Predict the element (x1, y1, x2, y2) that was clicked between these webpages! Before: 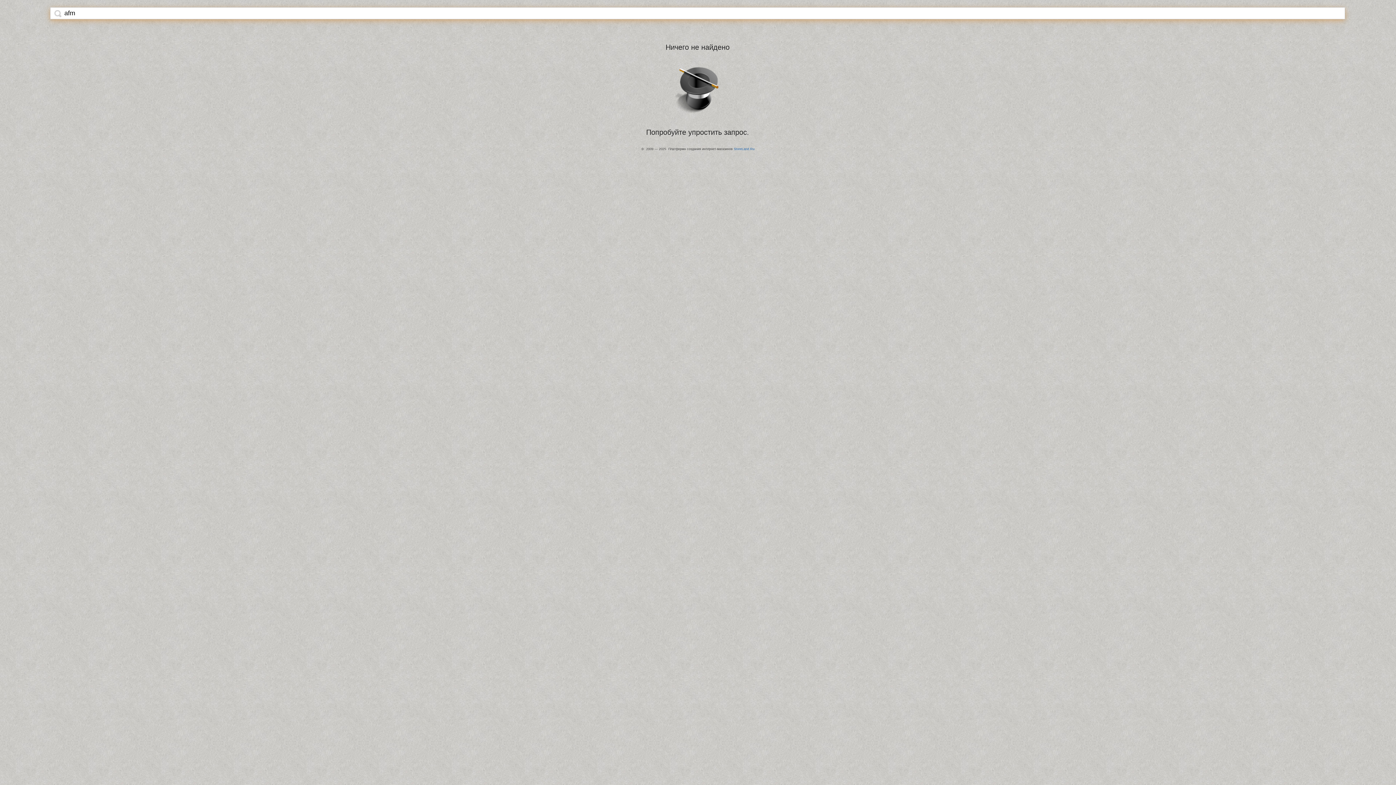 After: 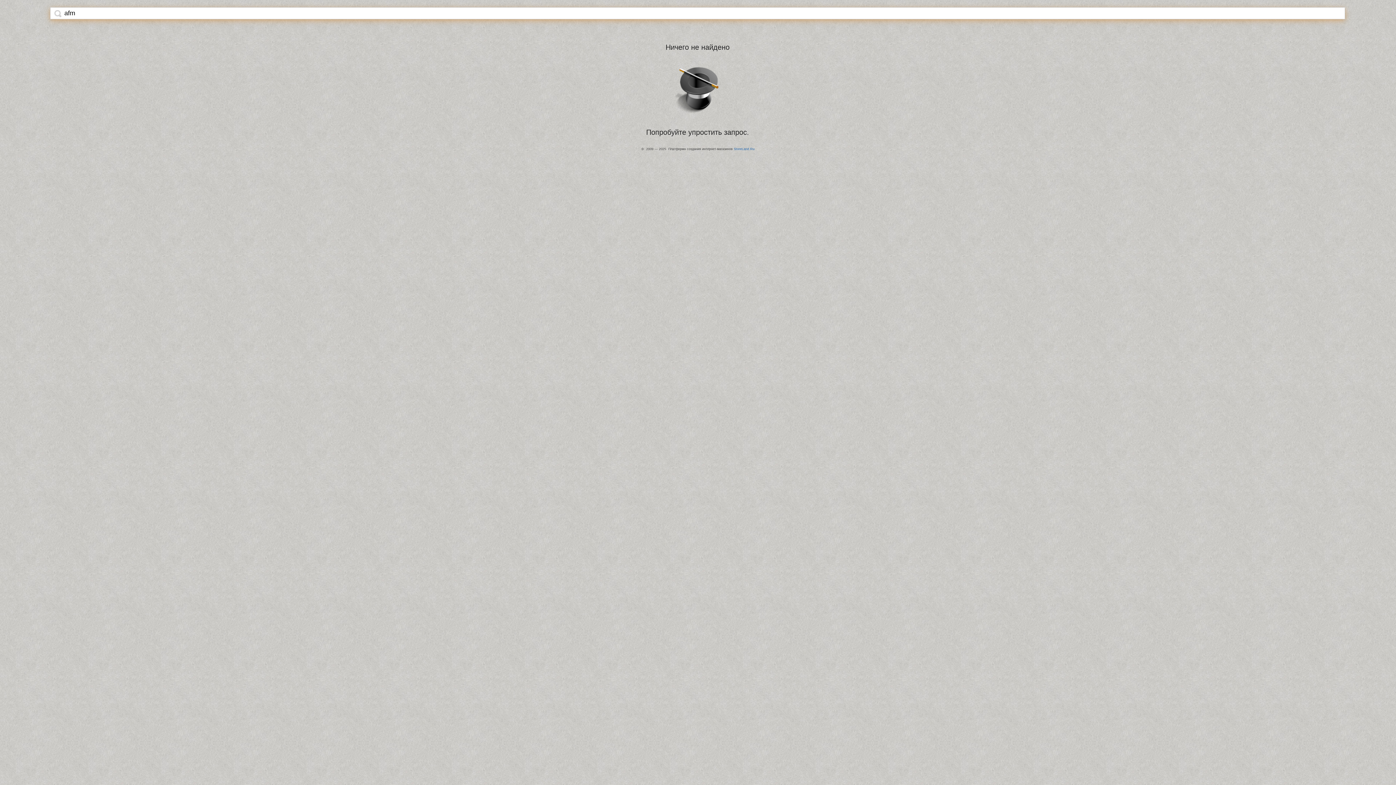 Action: bbox: (54, 9, 61, 17)